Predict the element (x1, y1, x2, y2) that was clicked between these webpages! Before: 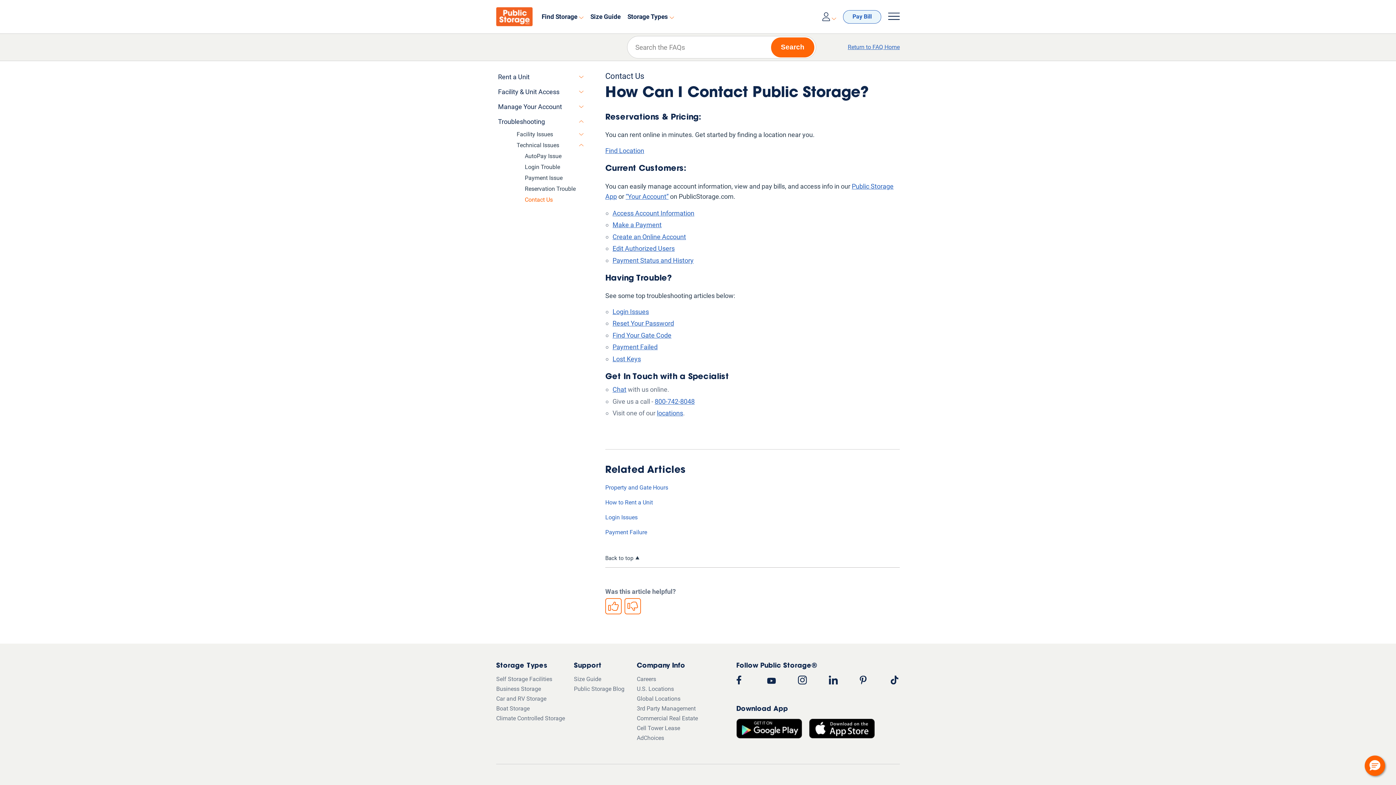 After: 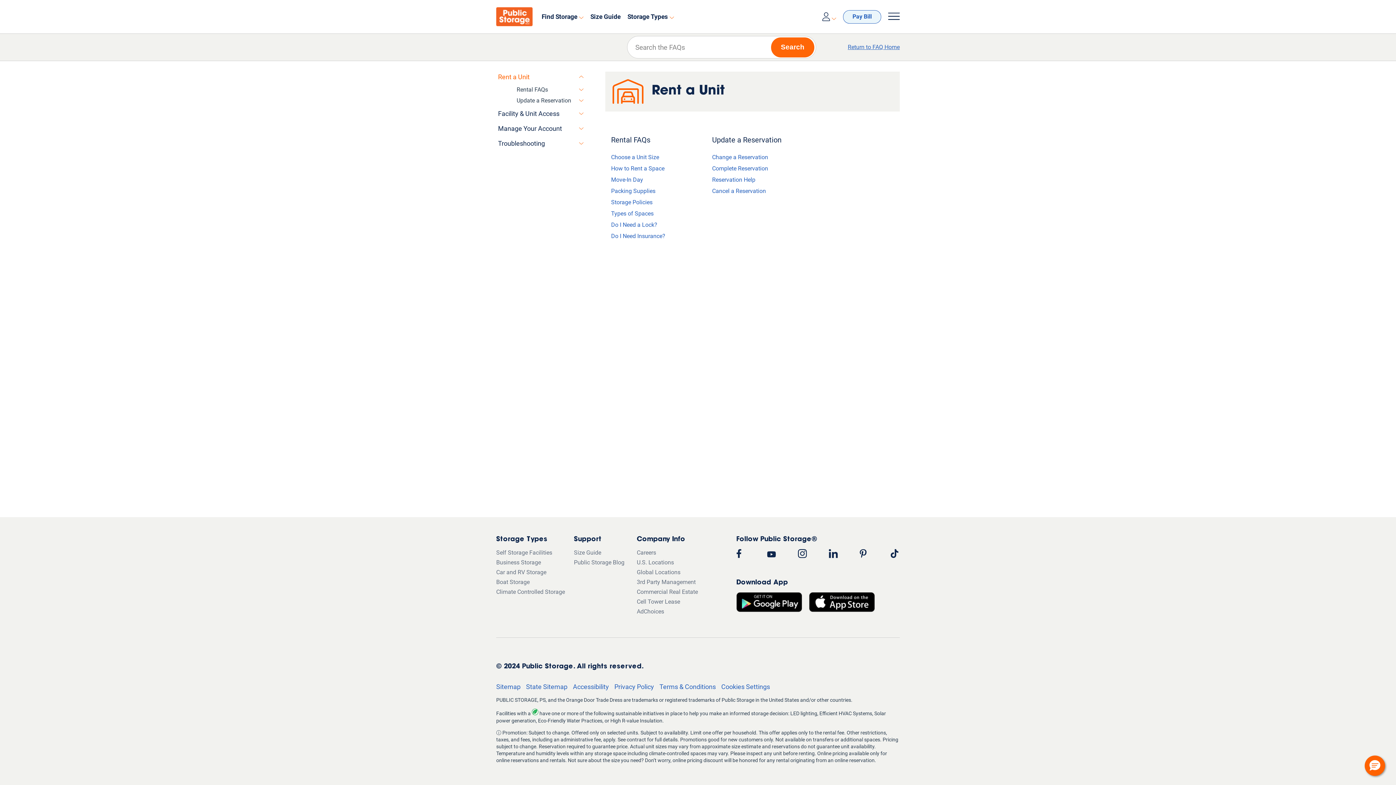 Action: bbox: (496, 70, 577, 83) label: Rent a Unit